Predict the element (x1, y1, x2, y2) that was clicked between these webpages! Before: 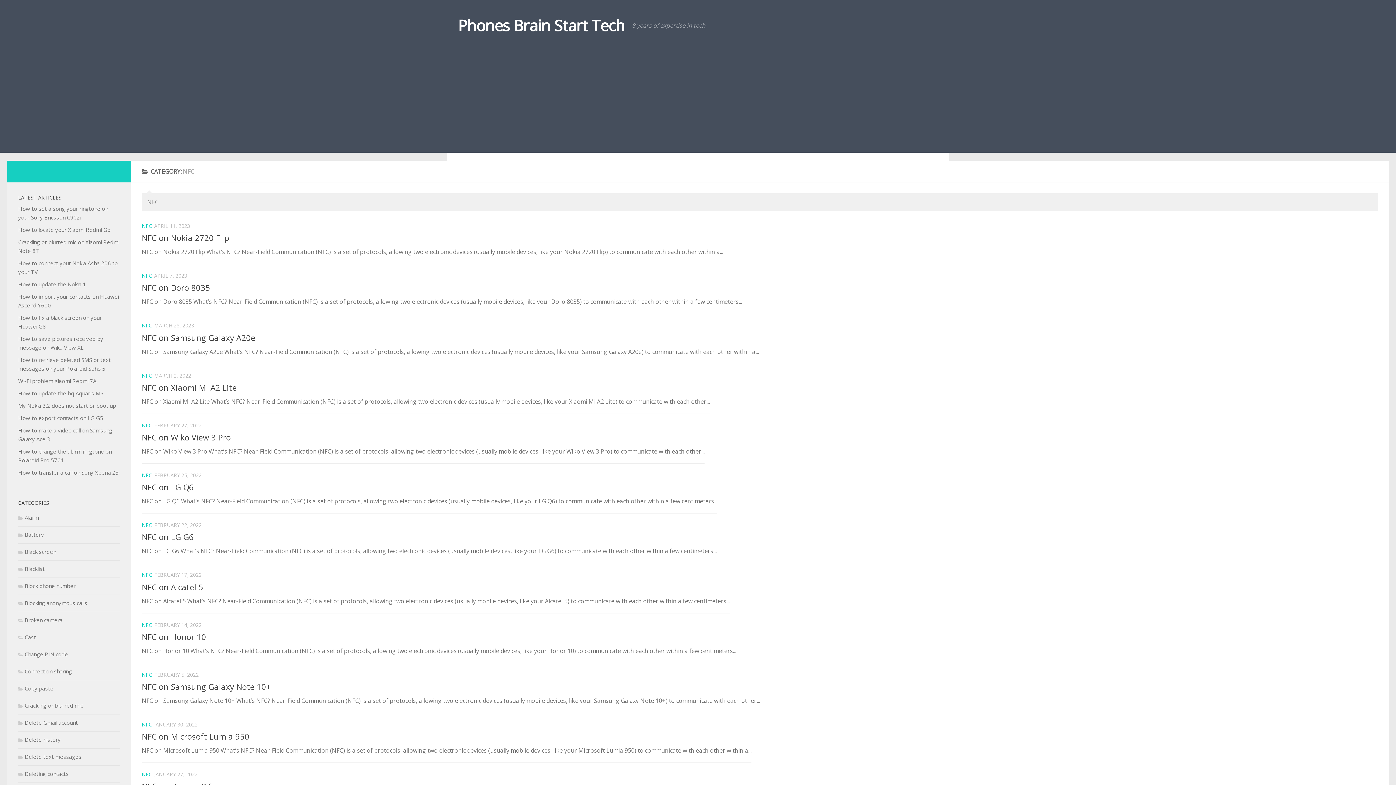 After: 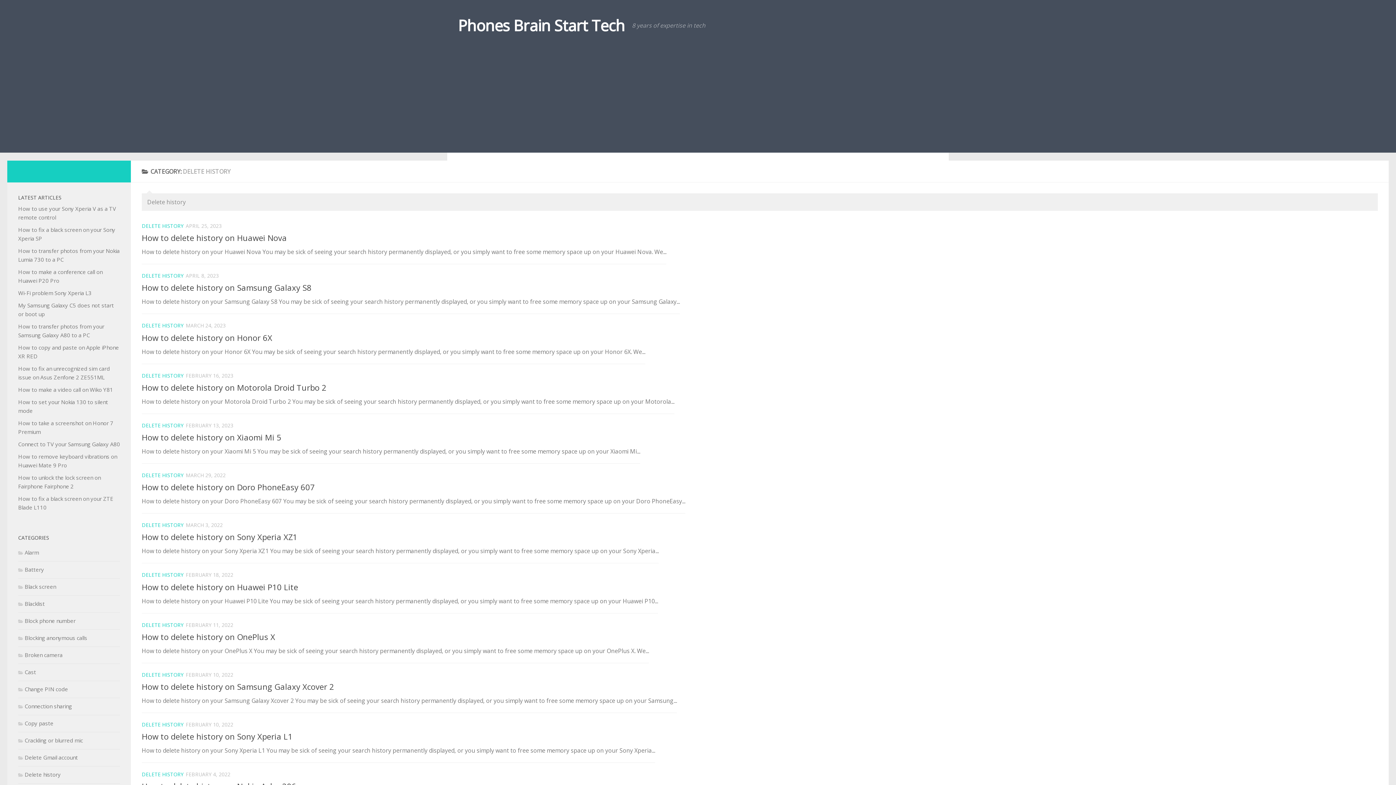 Action: bbox: (18, 736, 60, 743) label: Delete history